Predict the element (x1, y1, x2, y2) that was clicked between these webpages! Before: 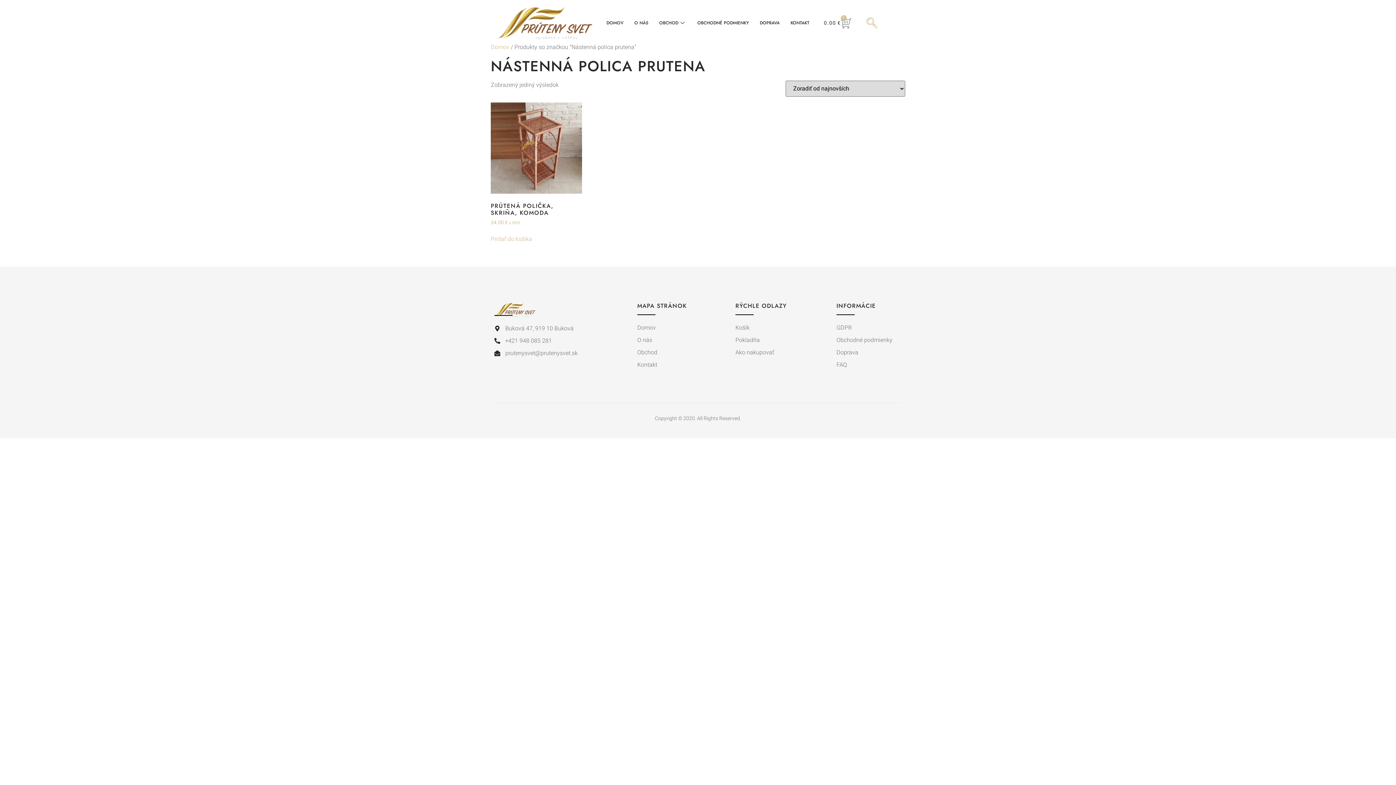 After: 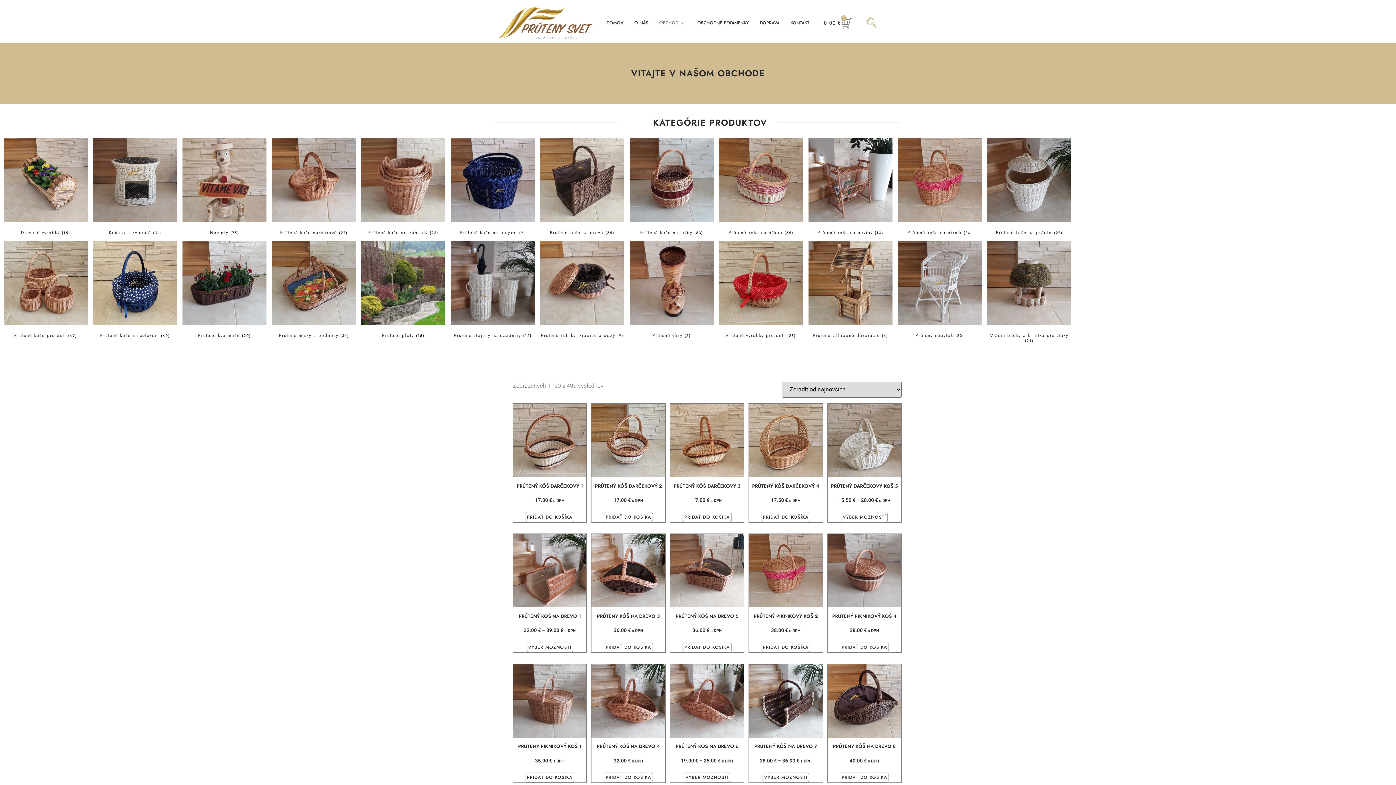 Action: bbox: (637, 348, 728, 357) label: Obchod